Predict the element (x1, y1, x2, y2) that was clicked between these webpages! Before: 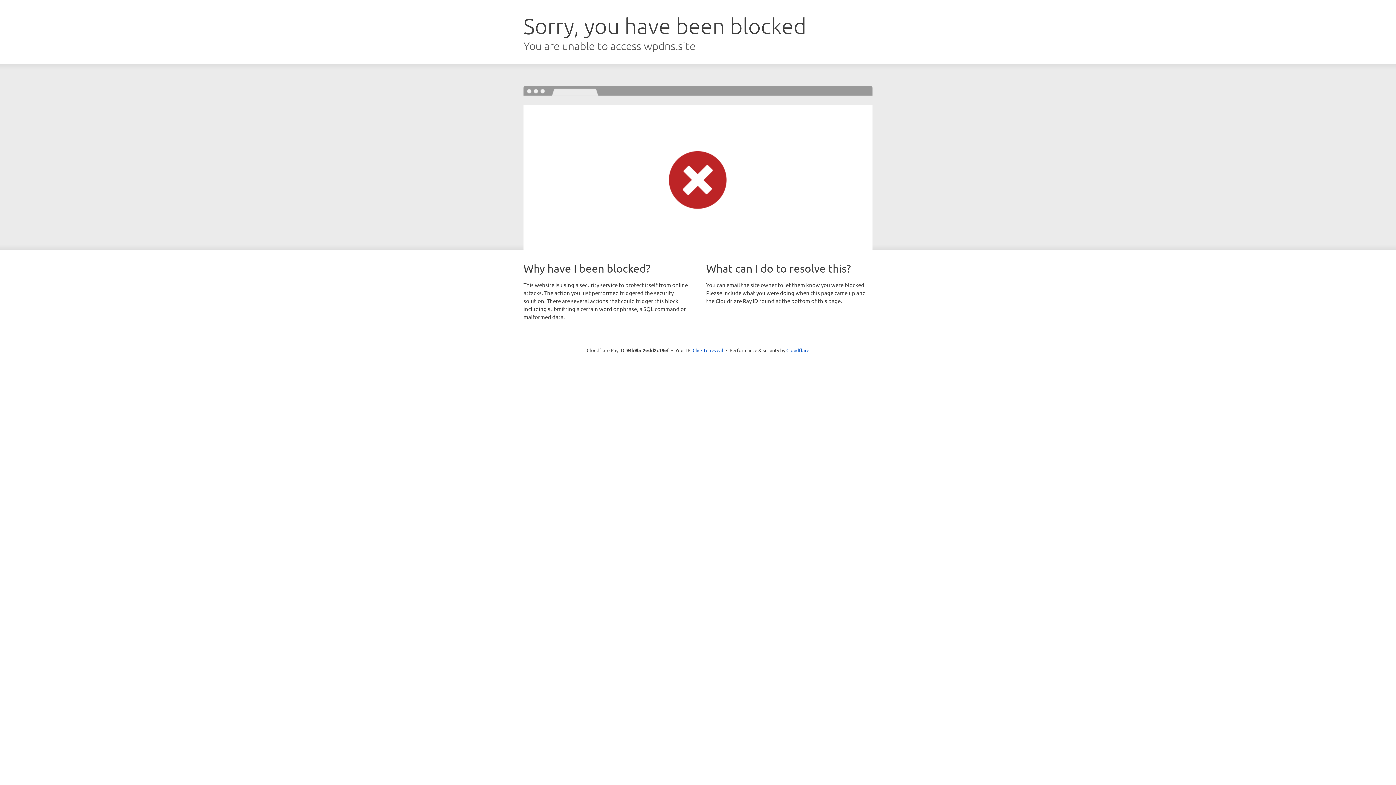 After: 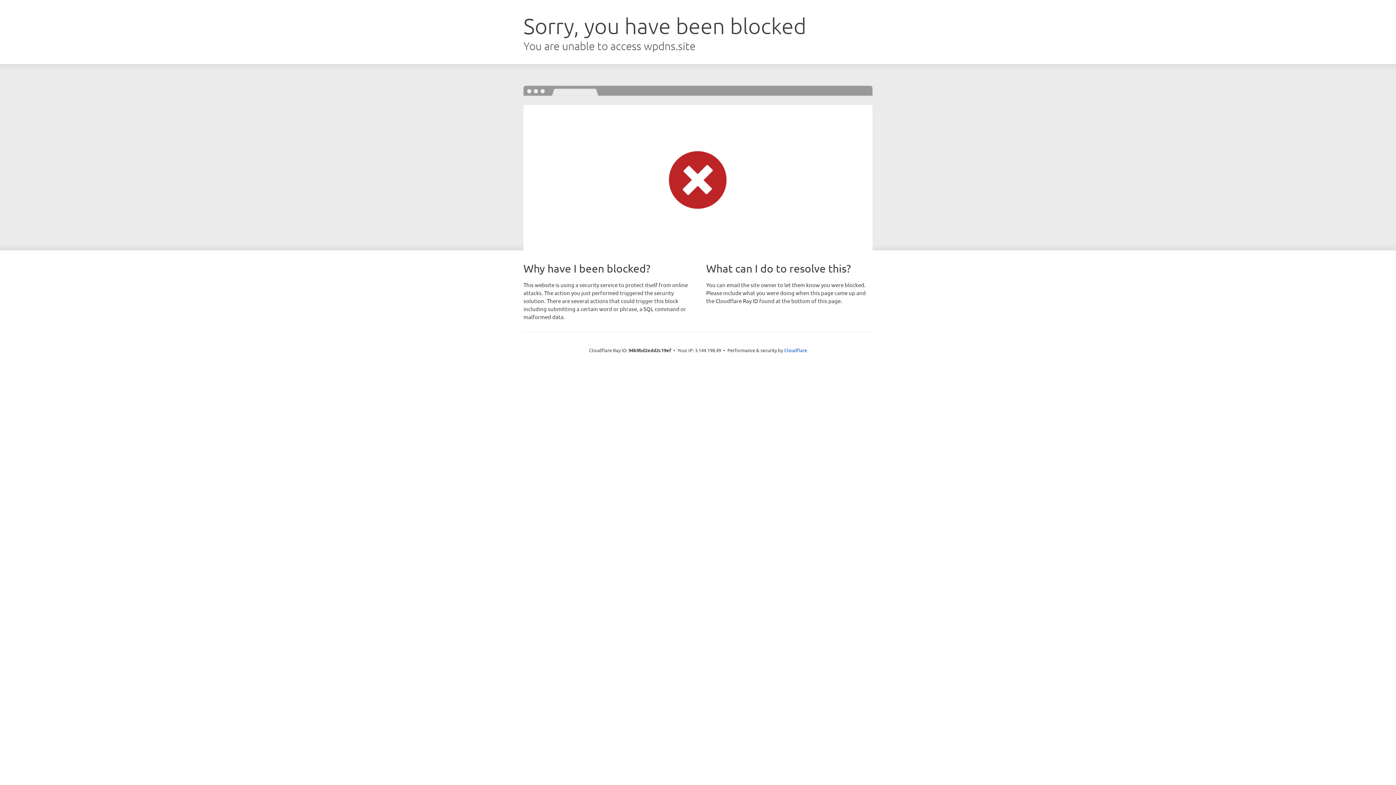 Action: bbox: (692, 346, 723, 353) label: Click to reveal